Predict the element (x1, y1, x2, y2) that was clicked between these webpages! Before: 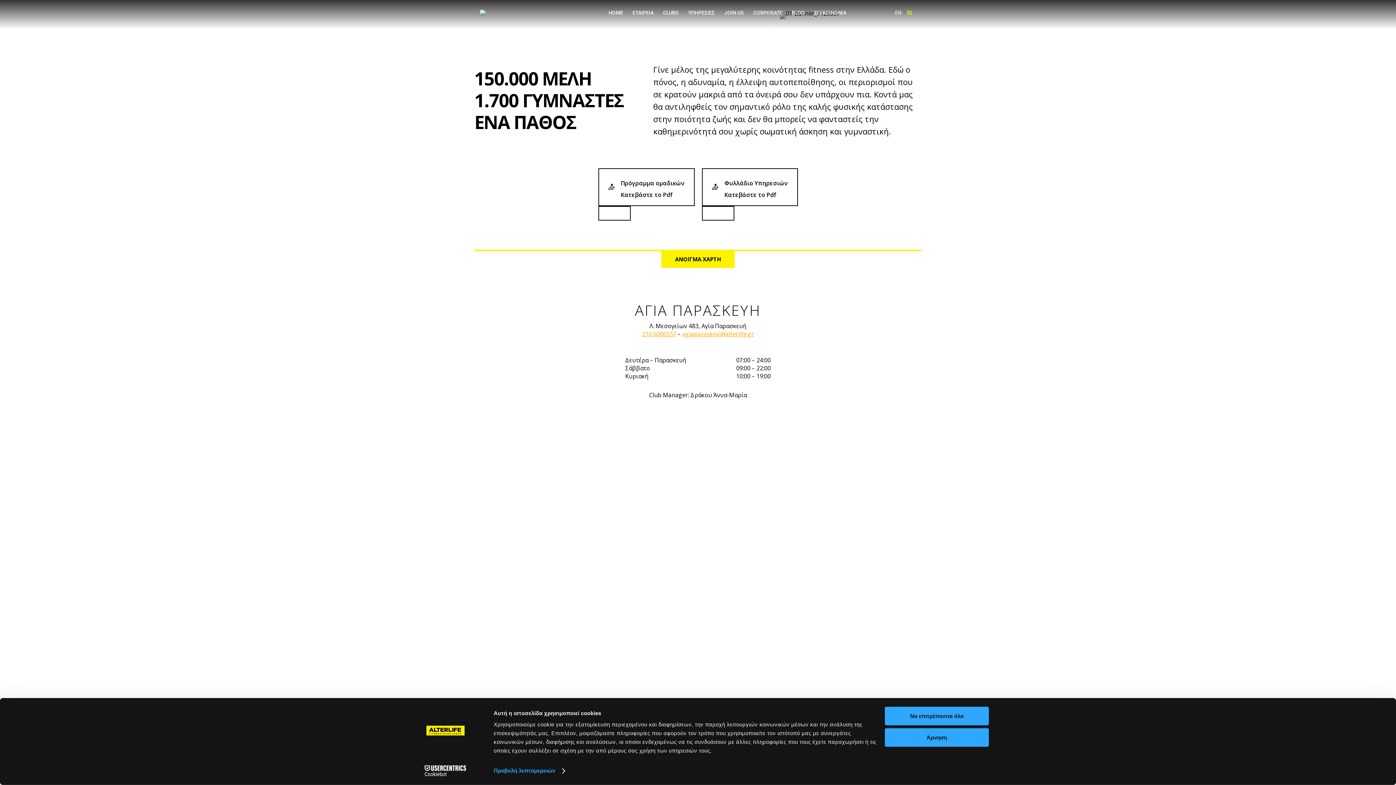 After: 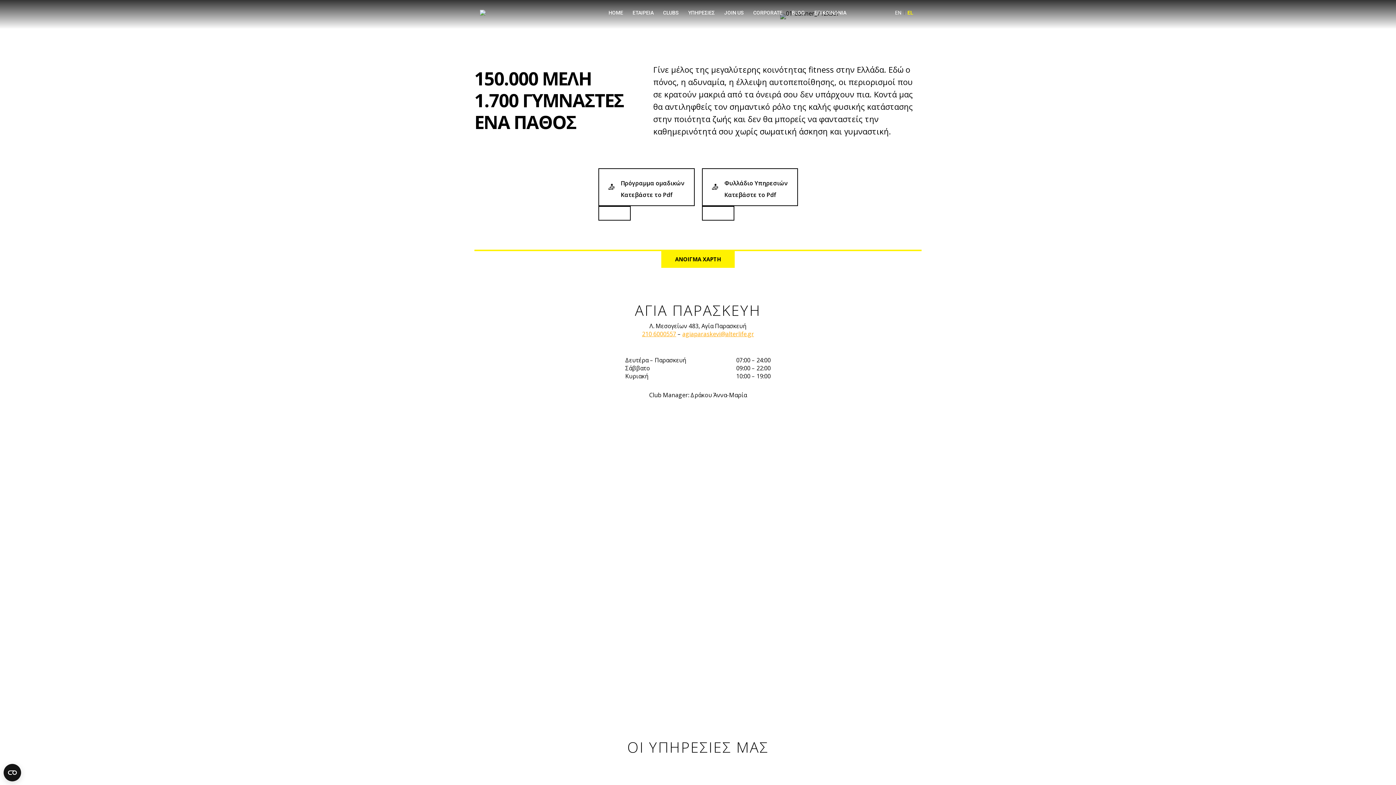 Action: label: Να επιτρέπονται όλα bbox: (885, 707, 989, 725)